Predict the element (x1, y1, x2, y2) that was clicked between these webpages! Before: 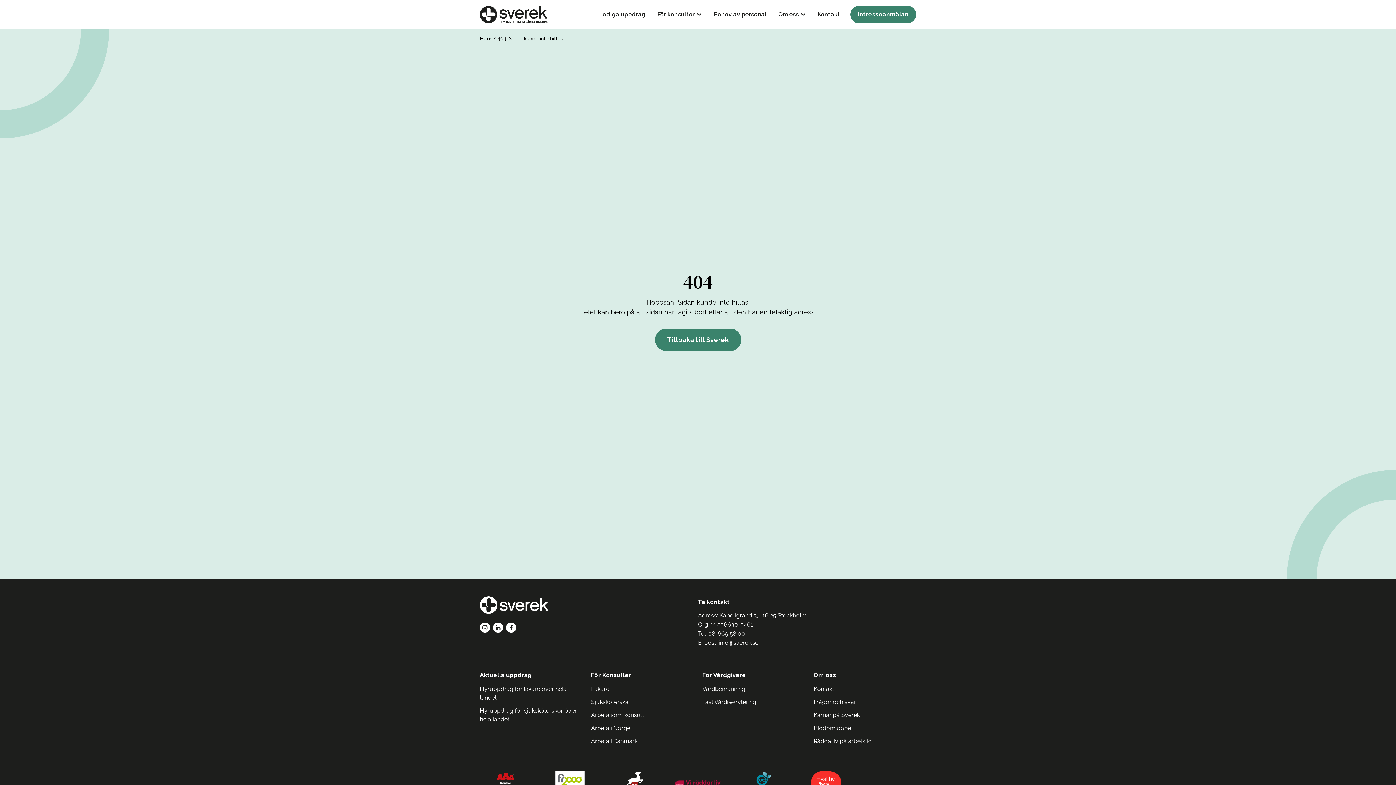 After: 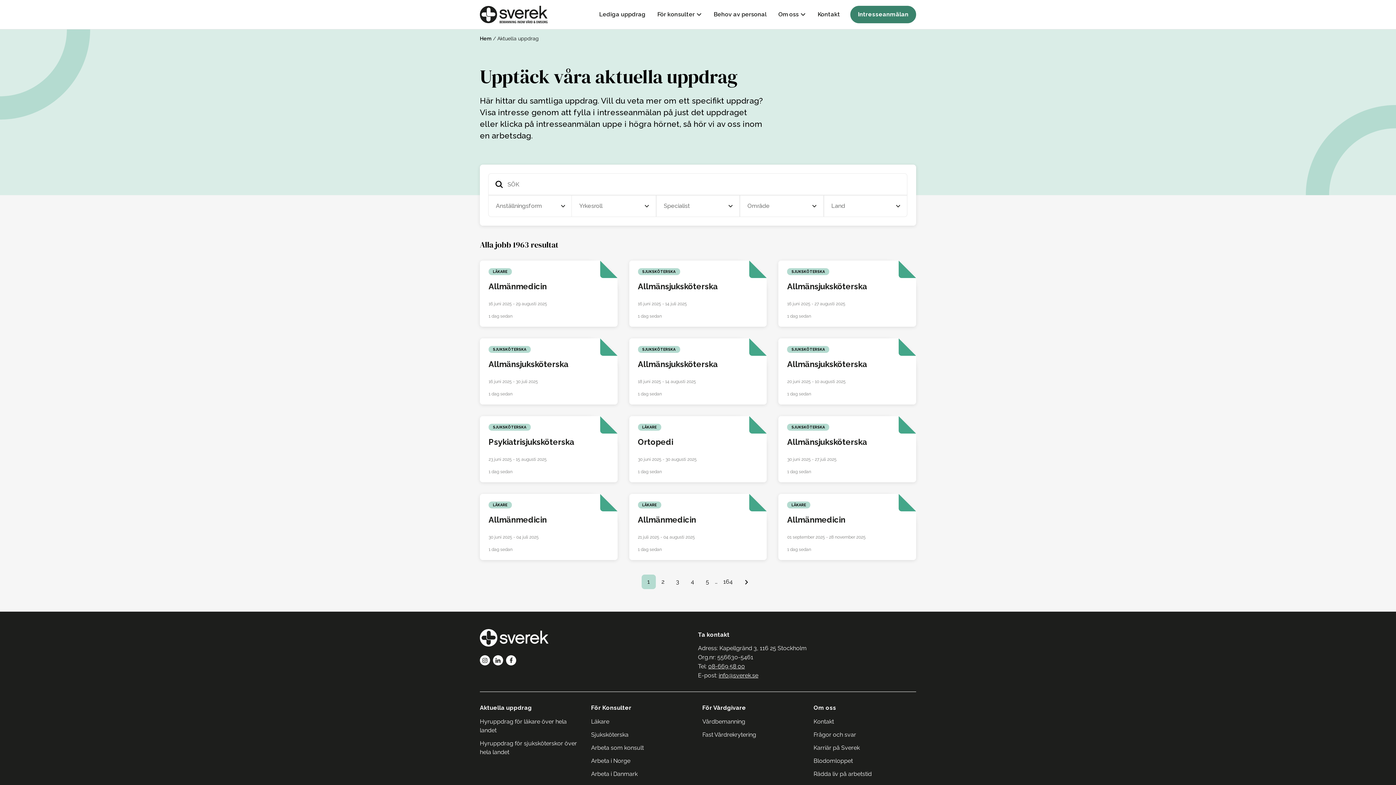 Action: label: Lediga uppdrag bbox: (593, 4, 651, 24)